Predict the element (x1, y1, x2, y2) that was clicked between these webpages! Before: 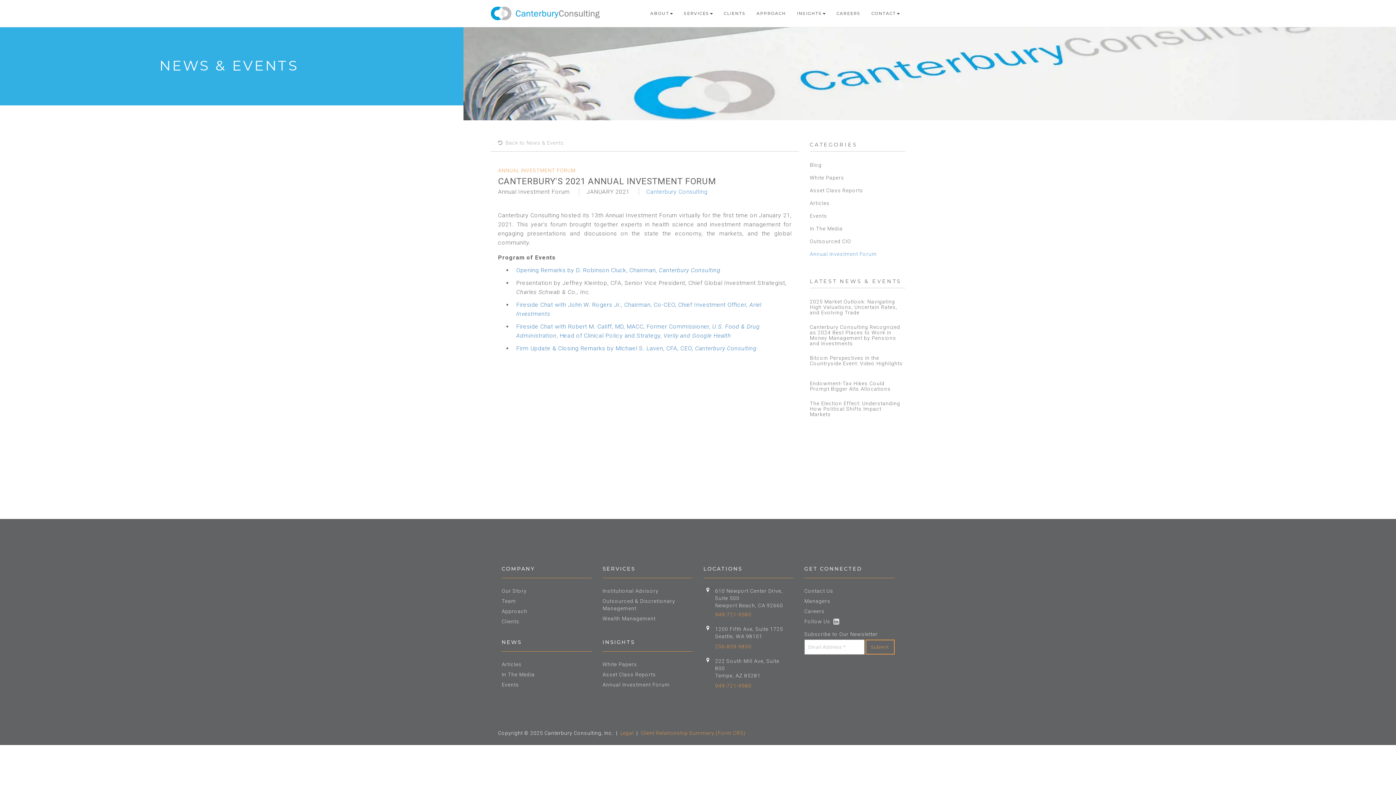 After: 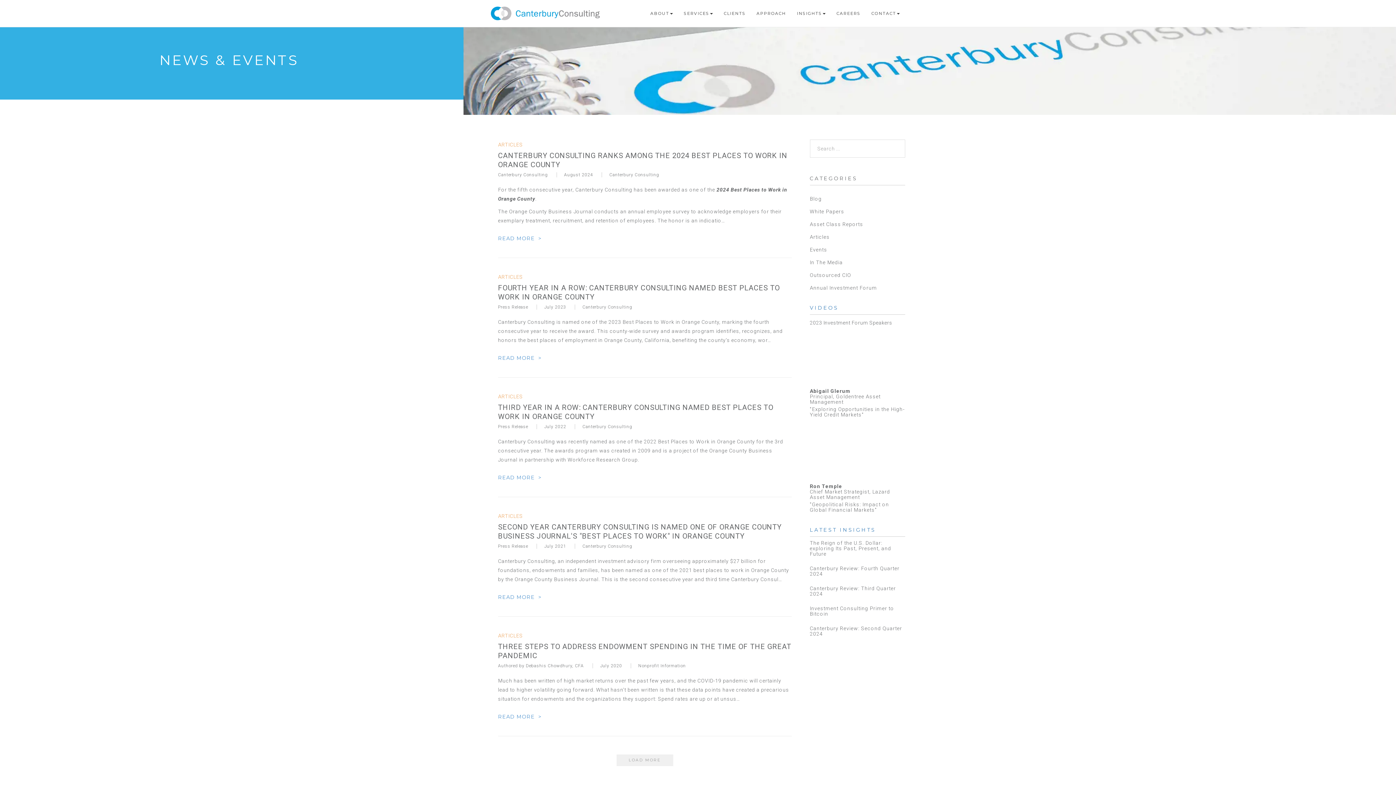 Action: bbox: (501, 661, 521, 668) label: Articles